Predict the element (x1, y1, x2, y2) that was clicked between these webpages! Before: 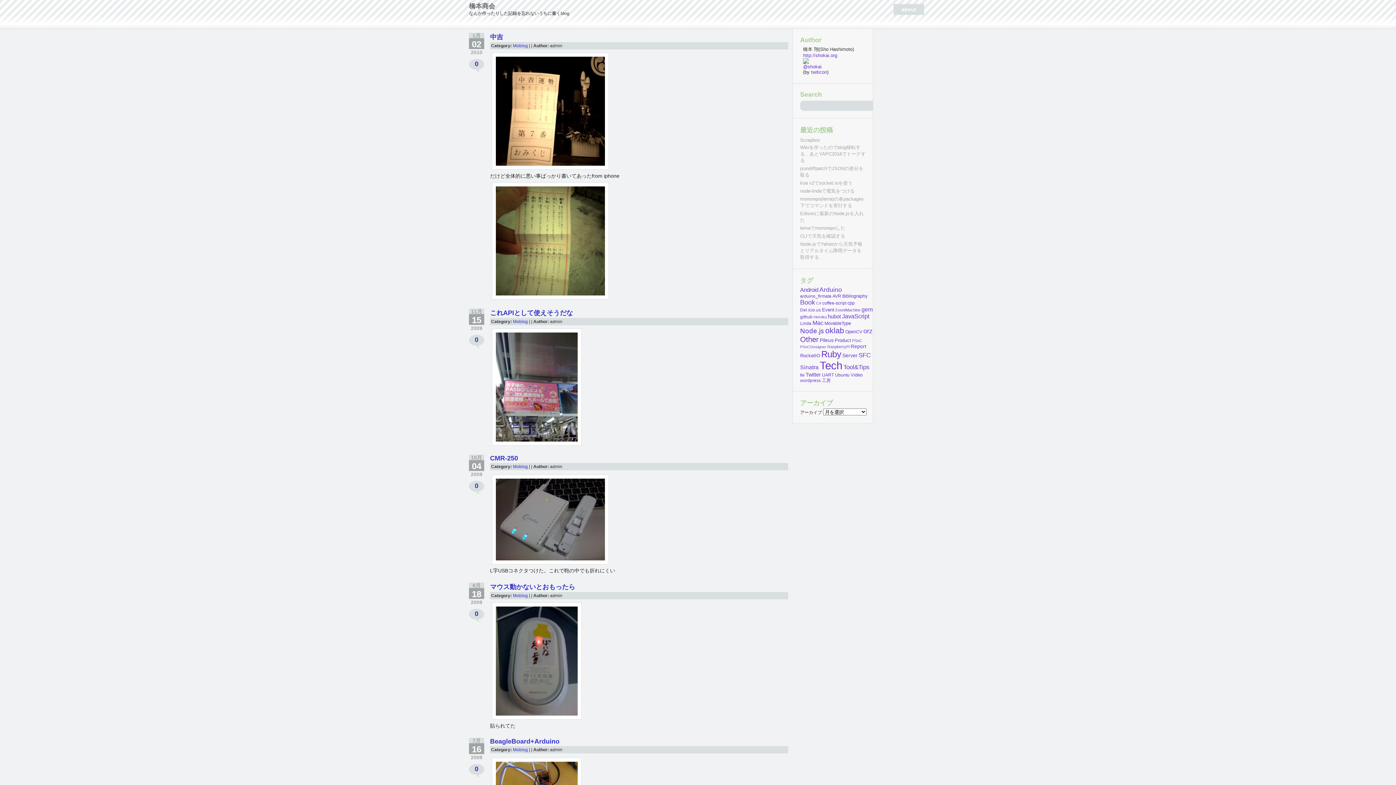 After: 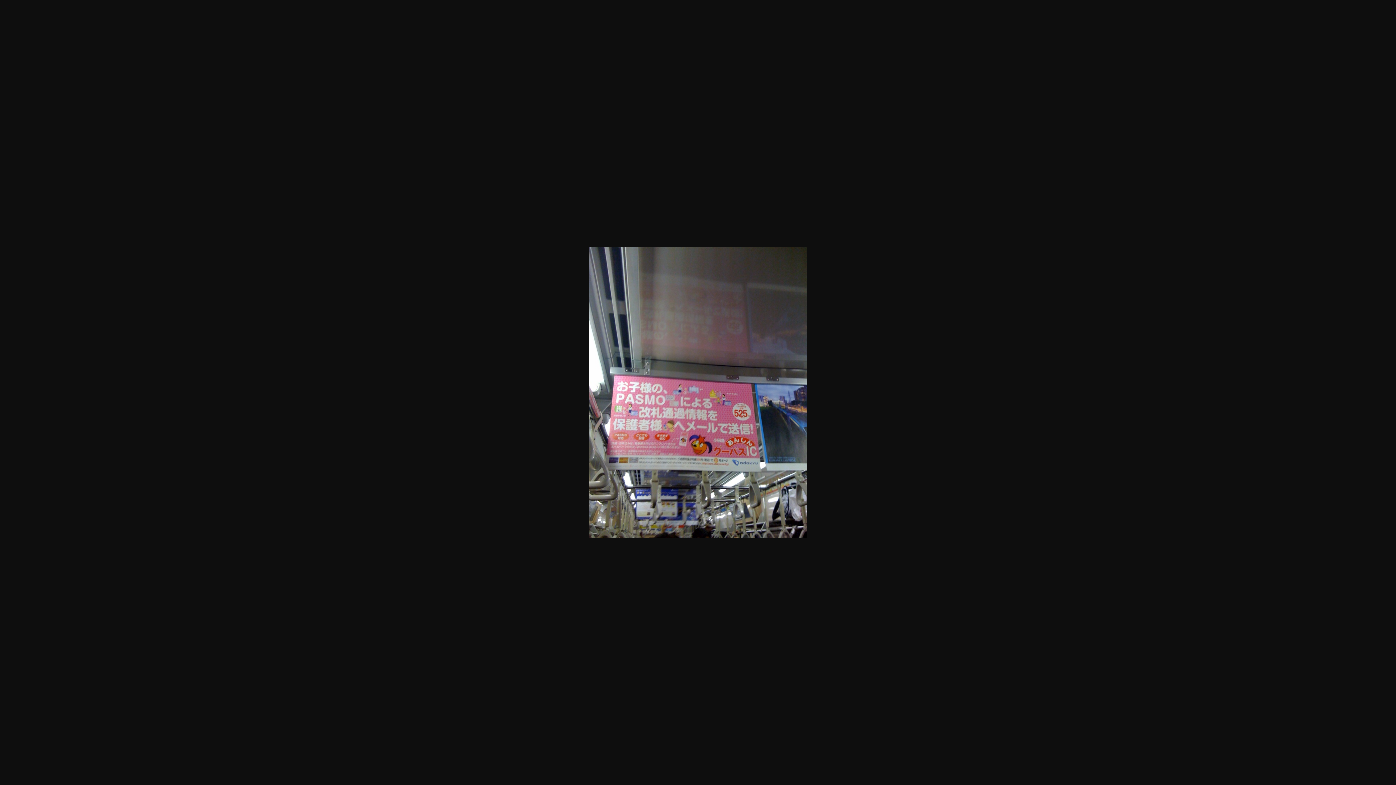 Action: bbox: (490, 442, 583, 448)